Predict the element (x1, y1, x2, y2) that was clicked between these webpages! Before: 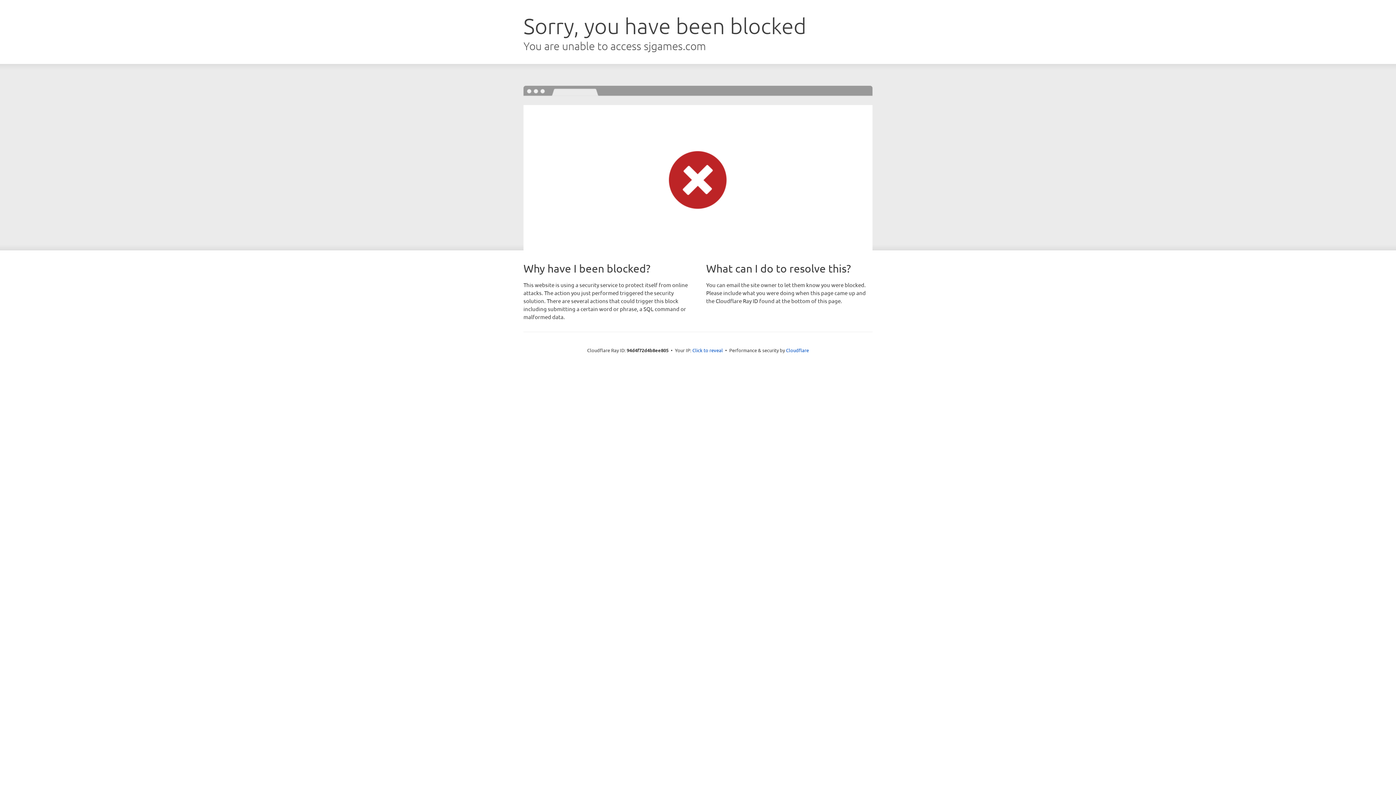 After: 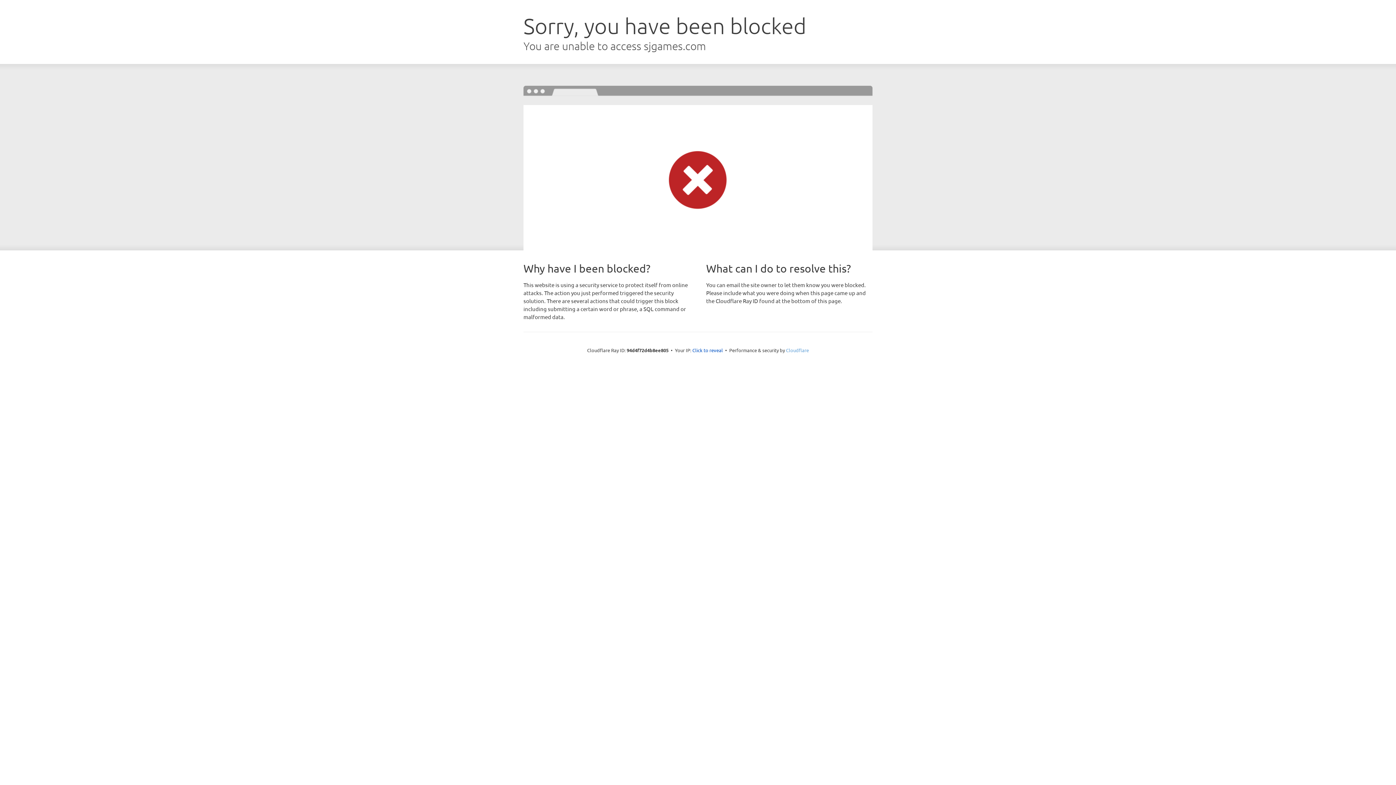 Action: label: Cloudflare bbox: (786, 347, 809, 353)